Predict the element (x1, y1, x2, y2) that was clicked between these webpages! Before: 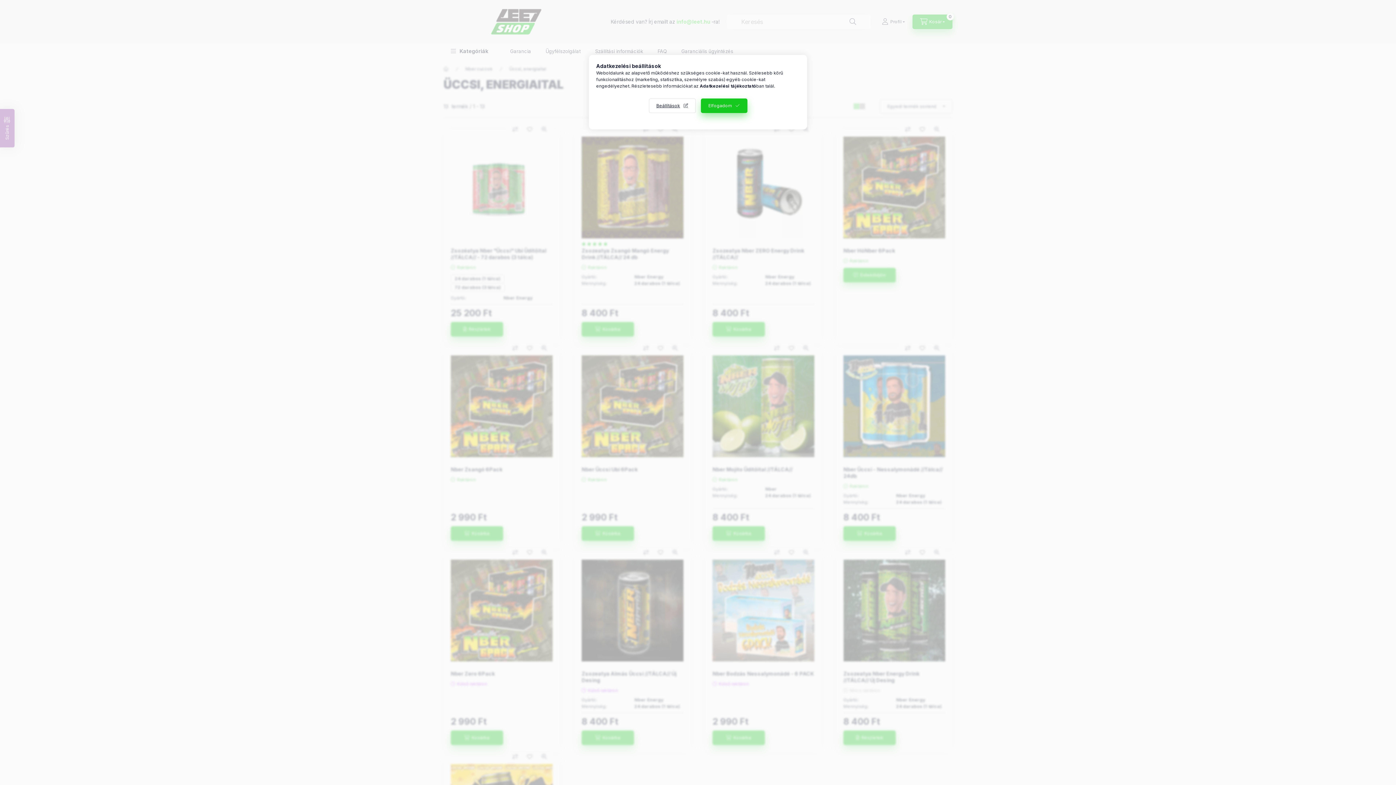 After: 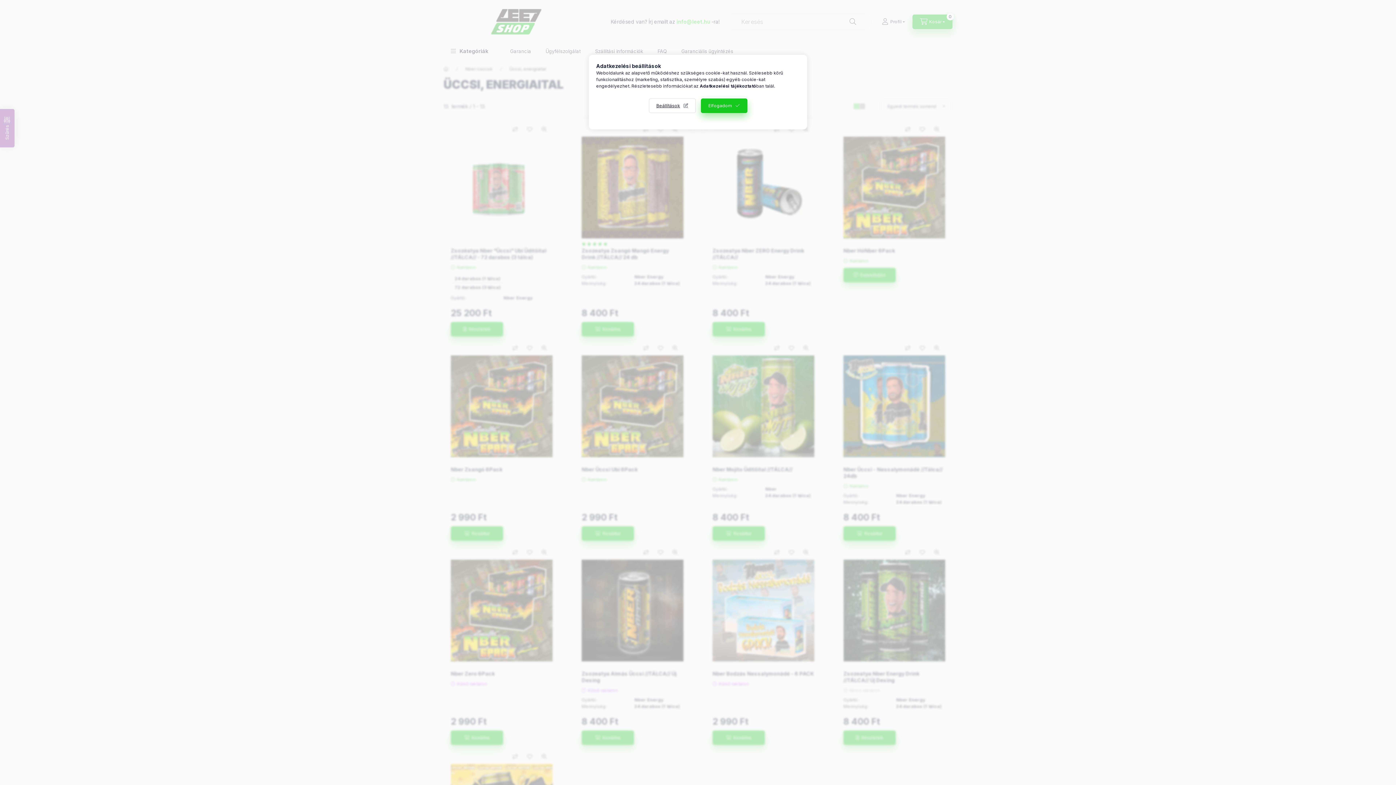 Action: bbox: (700, 83, 756, 88) label: Adatkezelési tájékoztató